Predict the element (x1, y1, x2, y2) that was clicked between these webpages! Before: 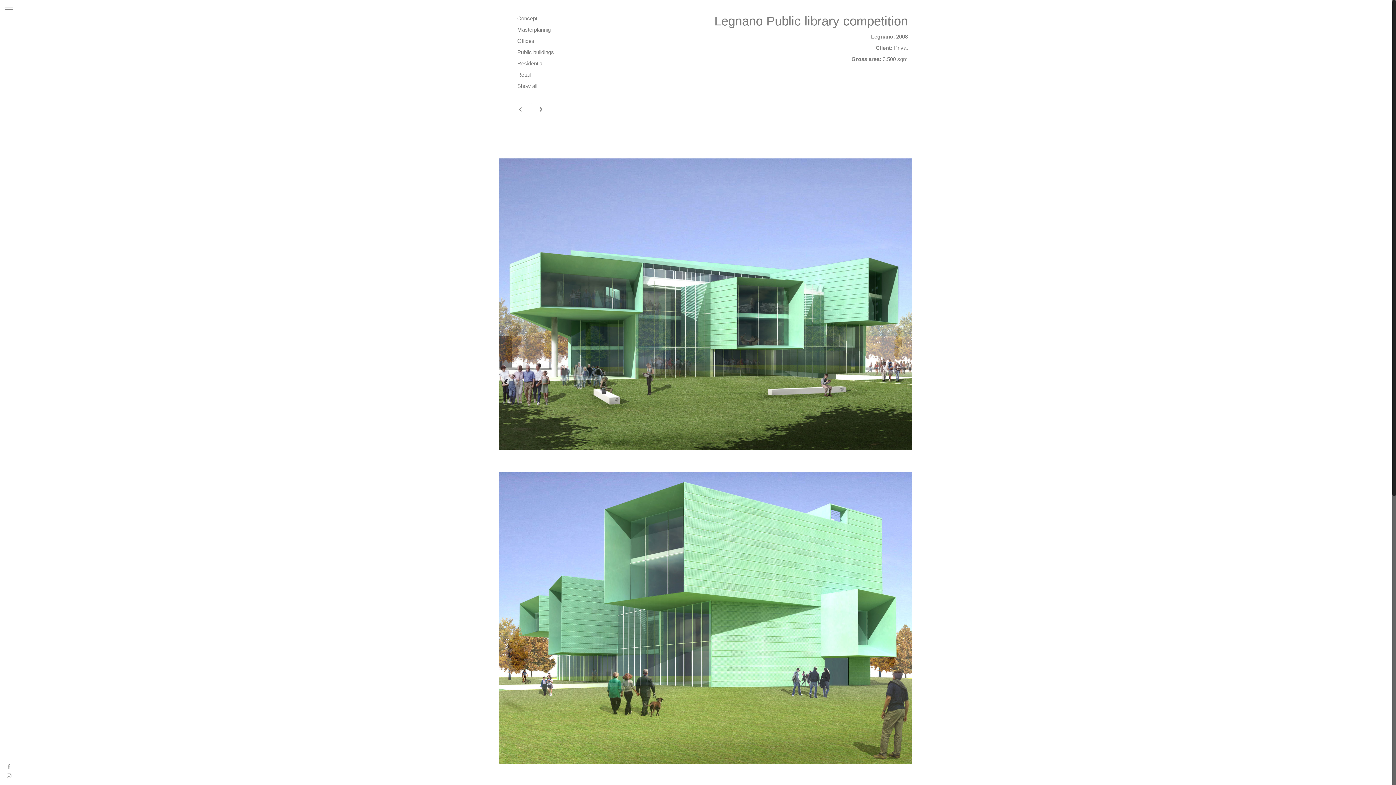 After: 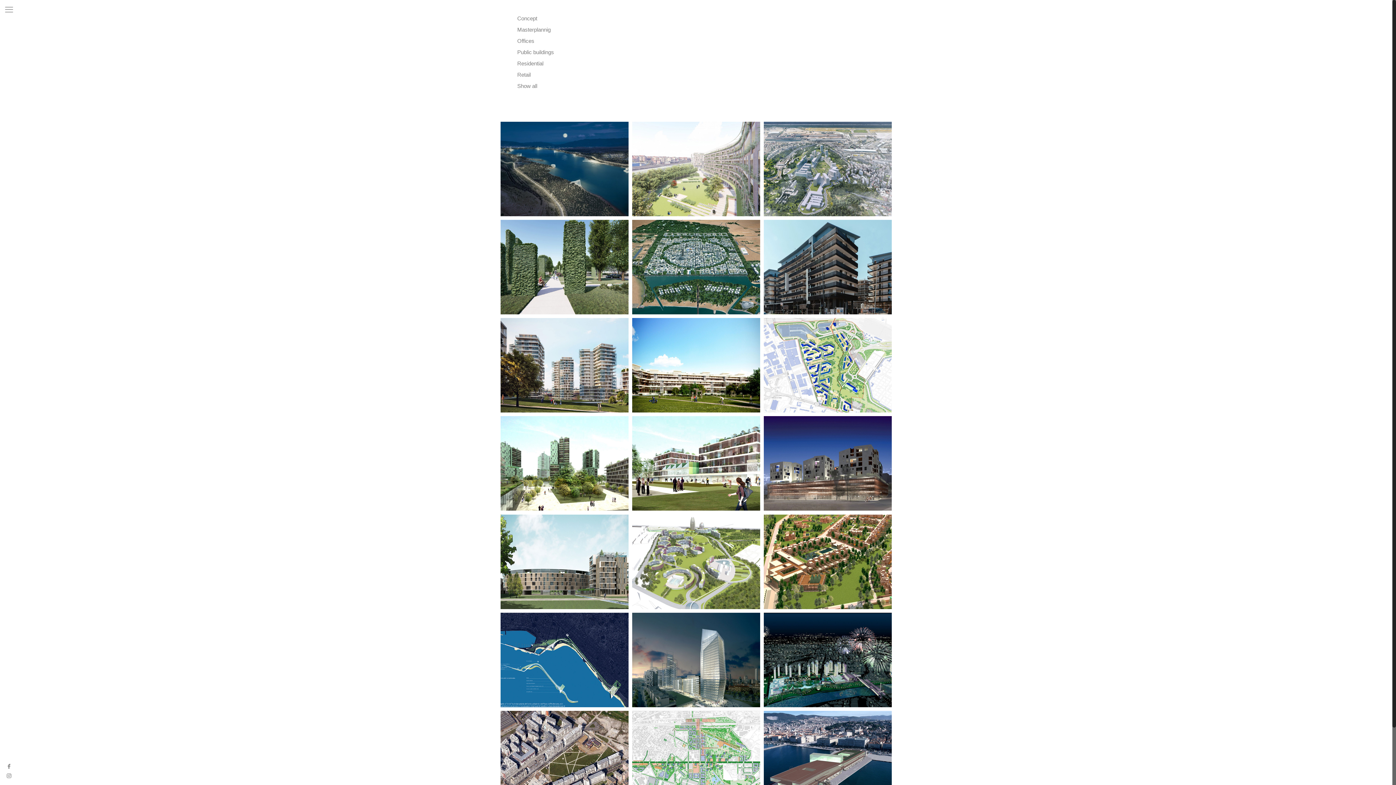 Action: bbox: (517, 26, 550, 32) label: Masterplannig